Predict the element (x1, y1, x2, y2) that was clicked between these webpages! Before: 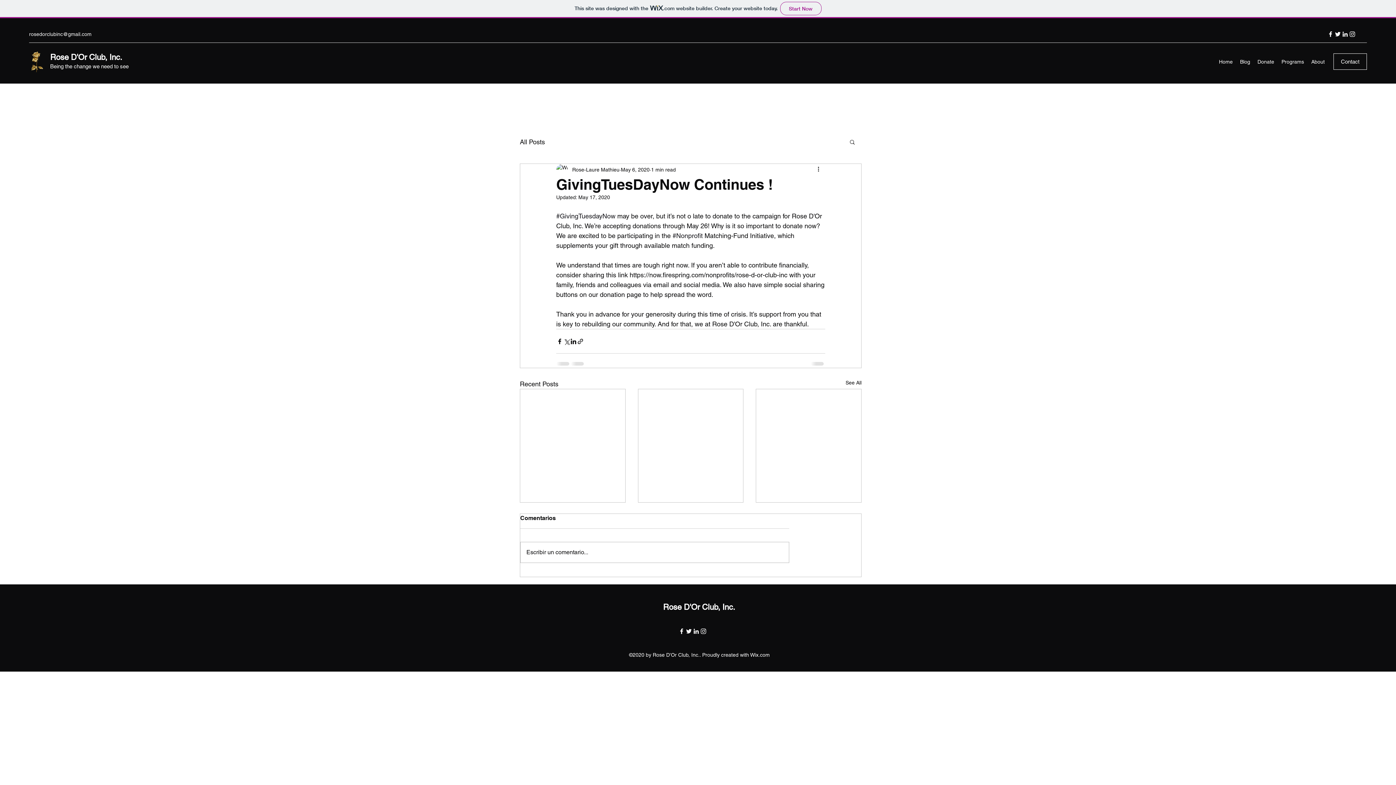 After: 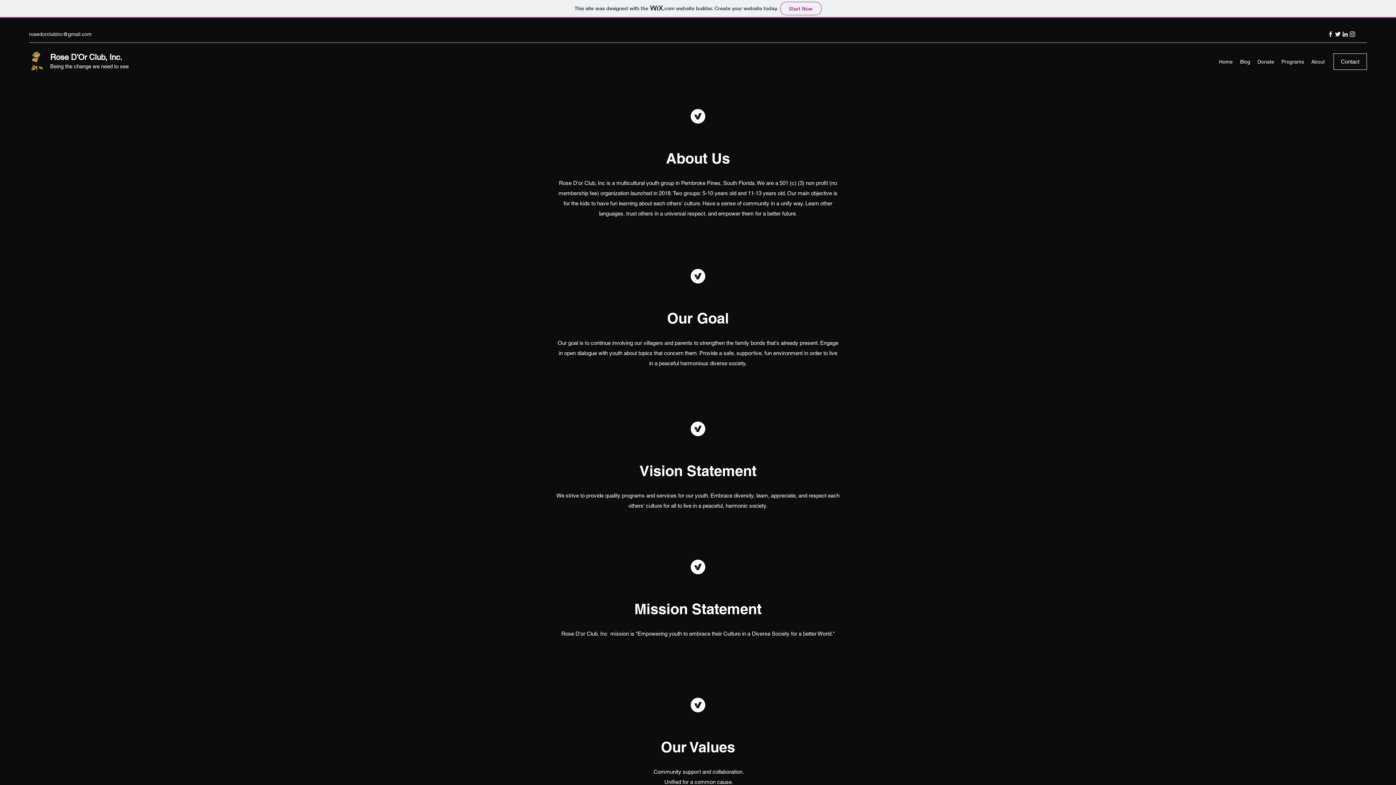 Action: label: About bbox: (1308, 56, 1328, 67)